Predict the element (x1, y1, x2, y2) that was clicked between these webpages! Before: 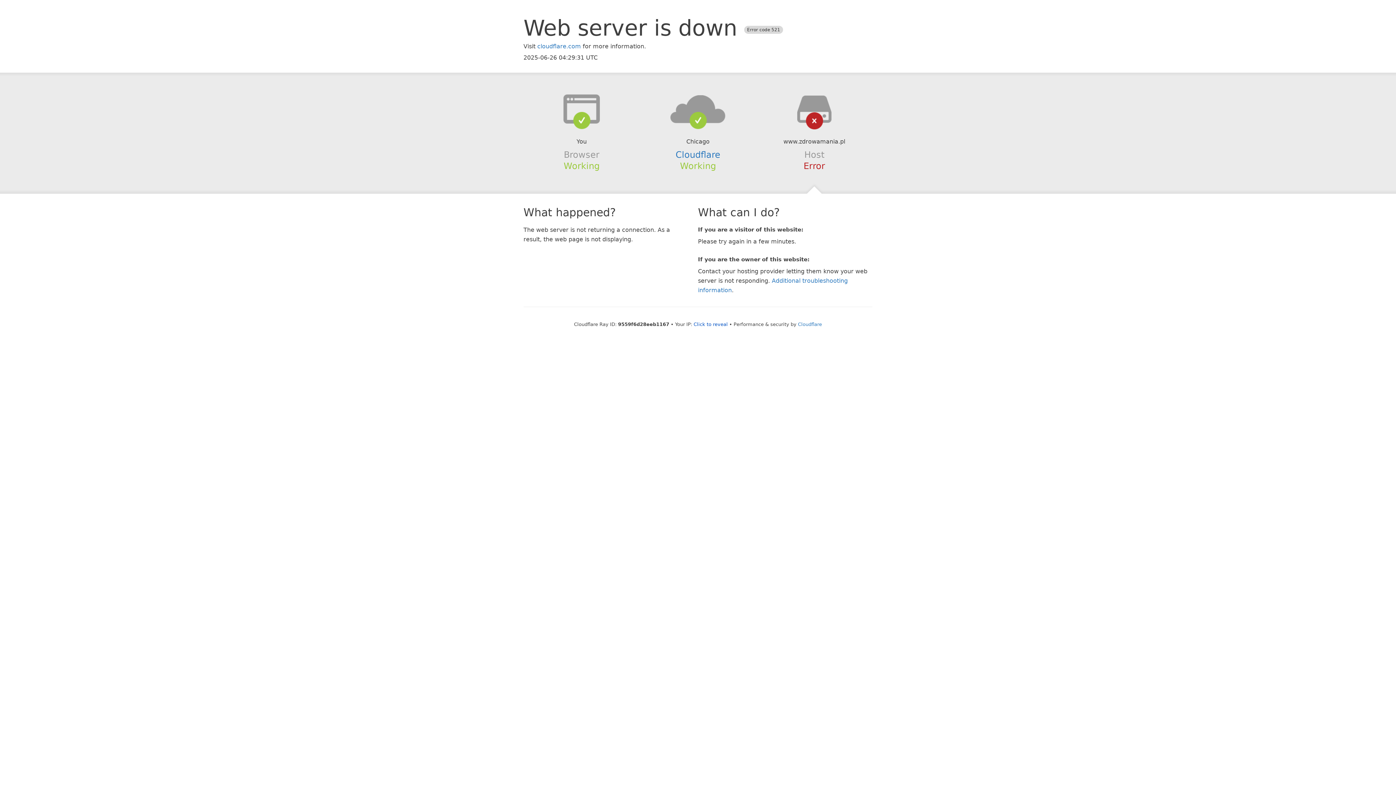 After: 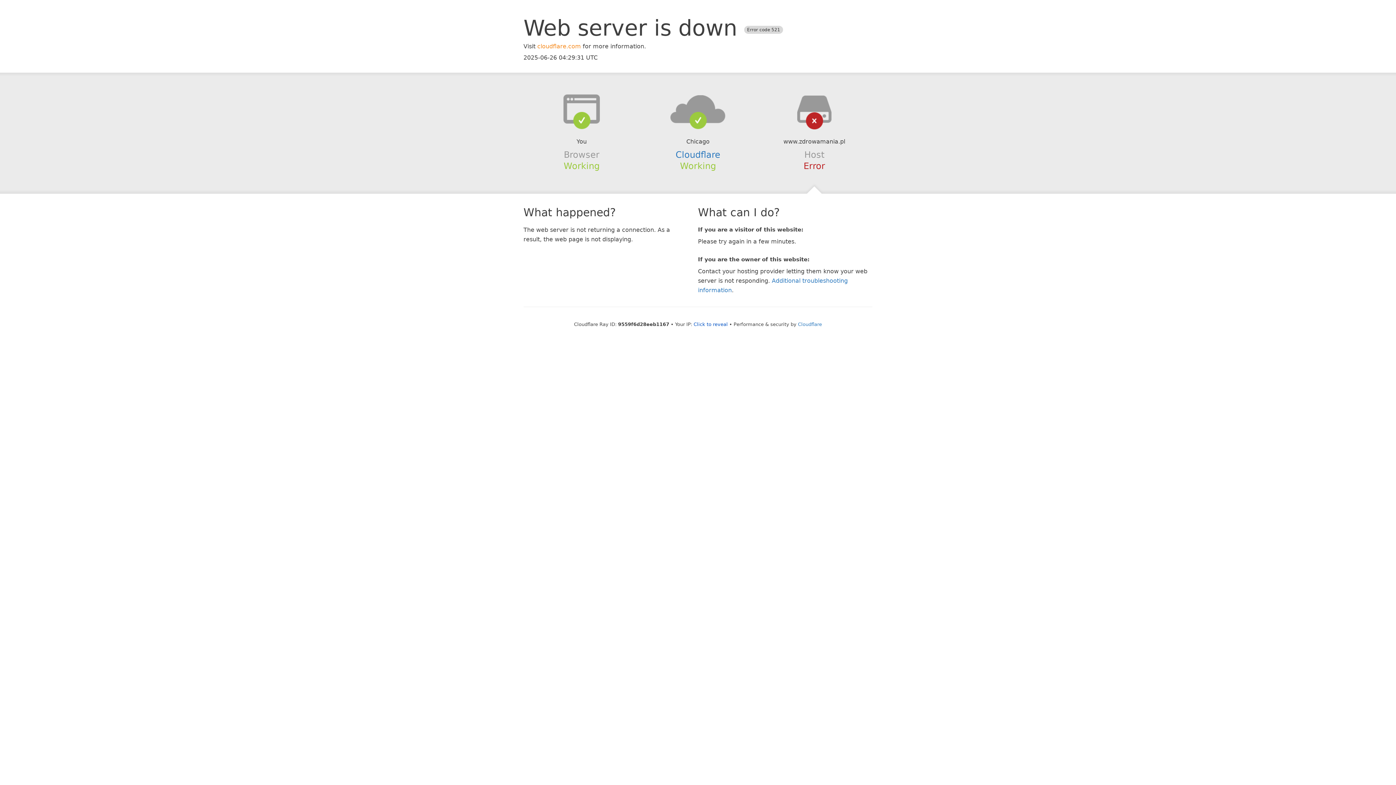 Action: bbox: (537, 42, 581, 49) label: cloudflare.com